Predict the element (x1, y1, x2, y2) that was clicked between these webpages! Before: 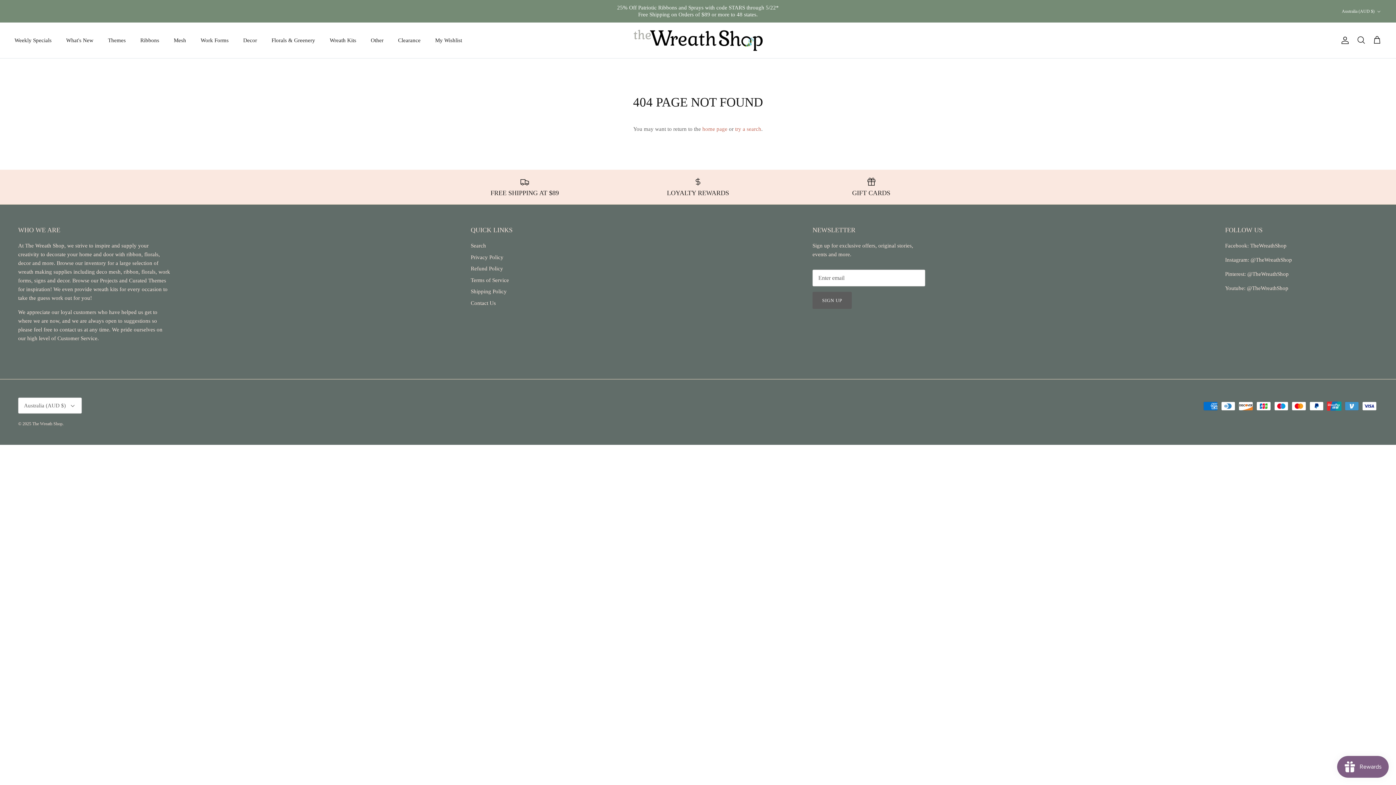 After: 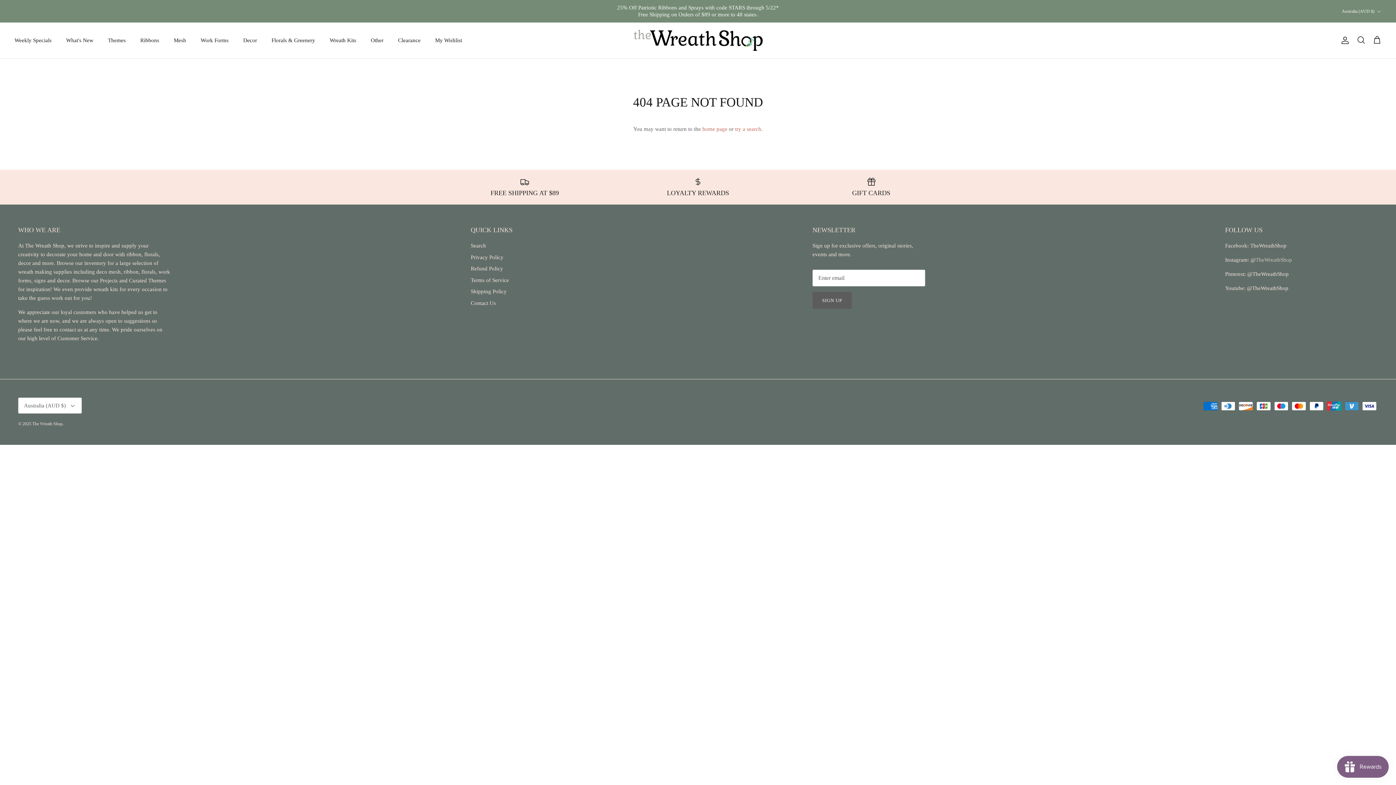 Action: label: TheWreathShop bbox: (1256, 257, 1292, 262)